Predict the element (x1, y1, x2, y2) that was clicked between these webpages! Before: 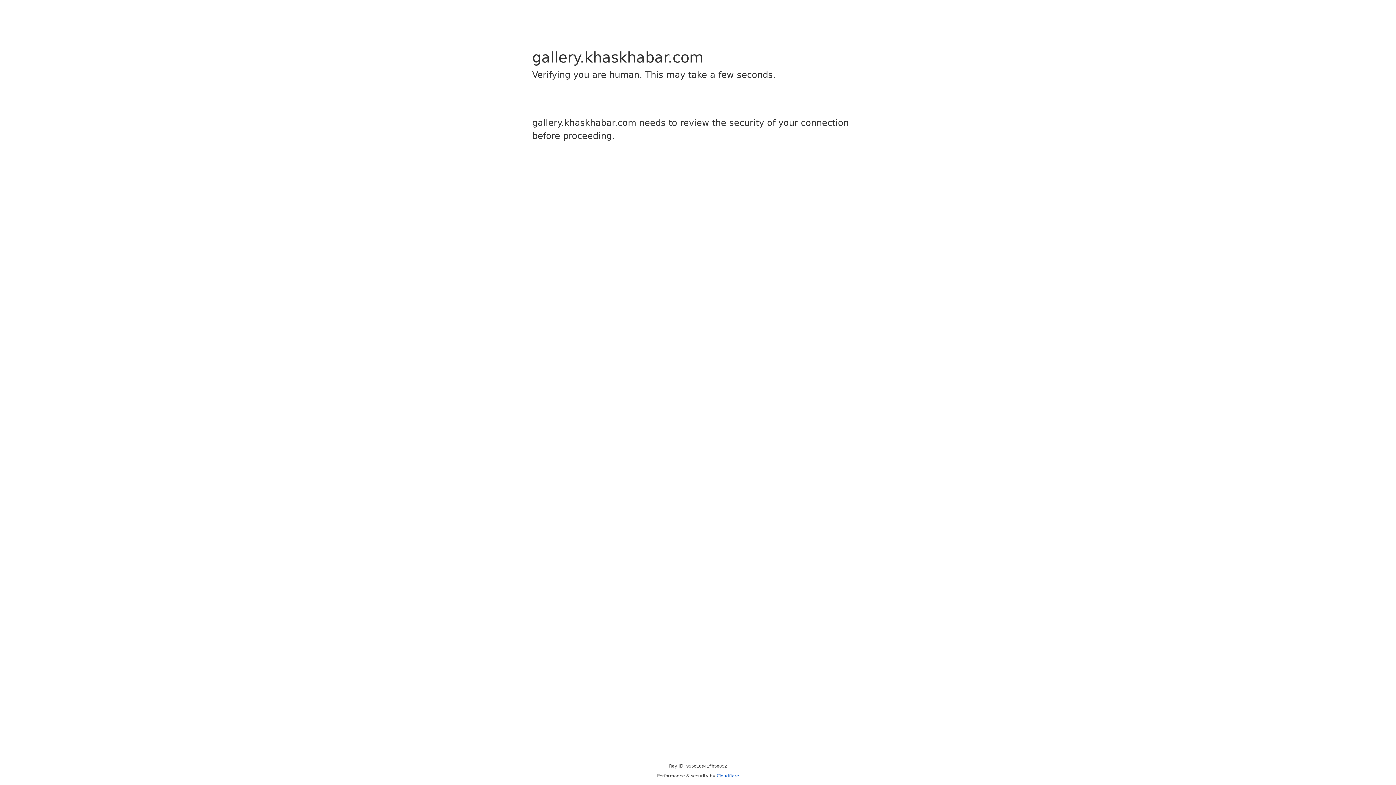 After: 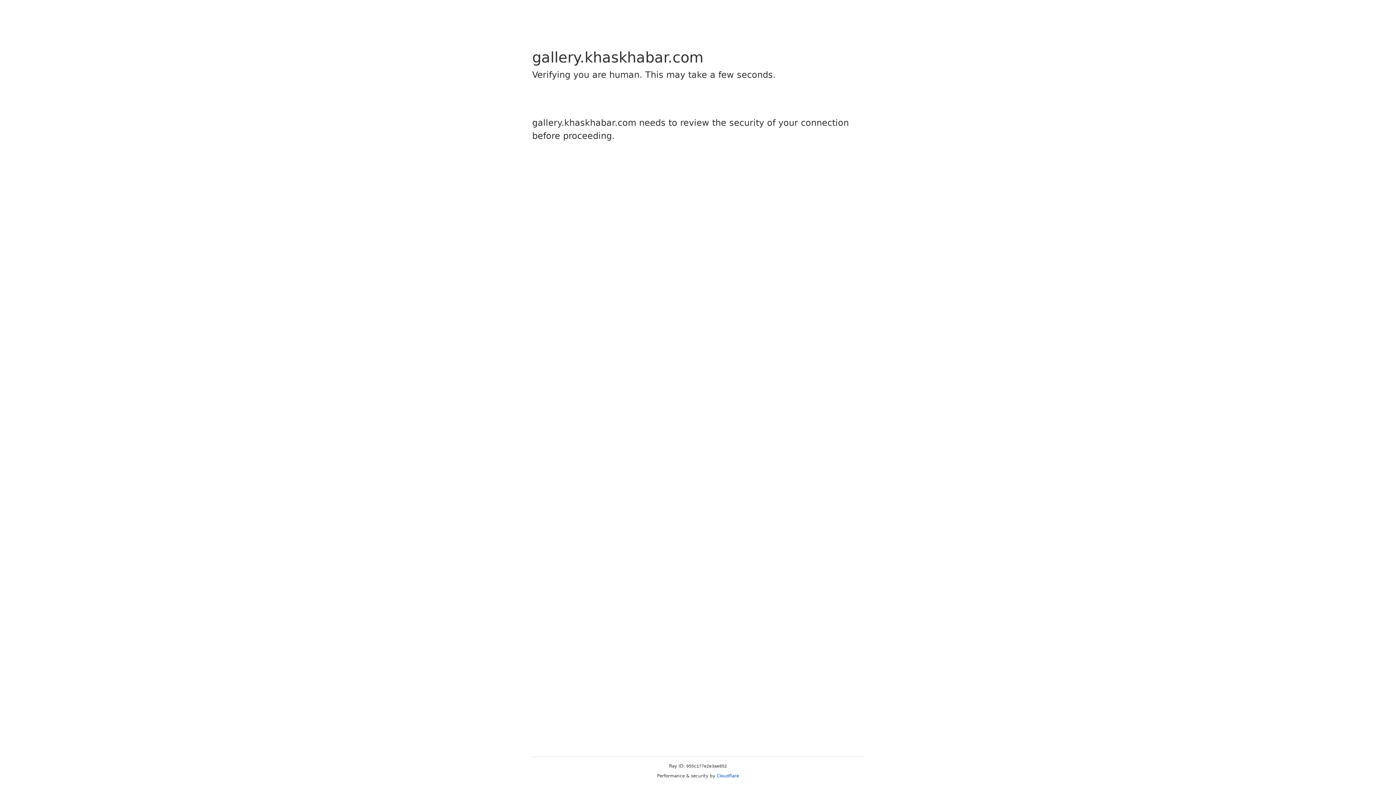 Action: bbox: (716, 773, 739, 778) label: Cloudflare